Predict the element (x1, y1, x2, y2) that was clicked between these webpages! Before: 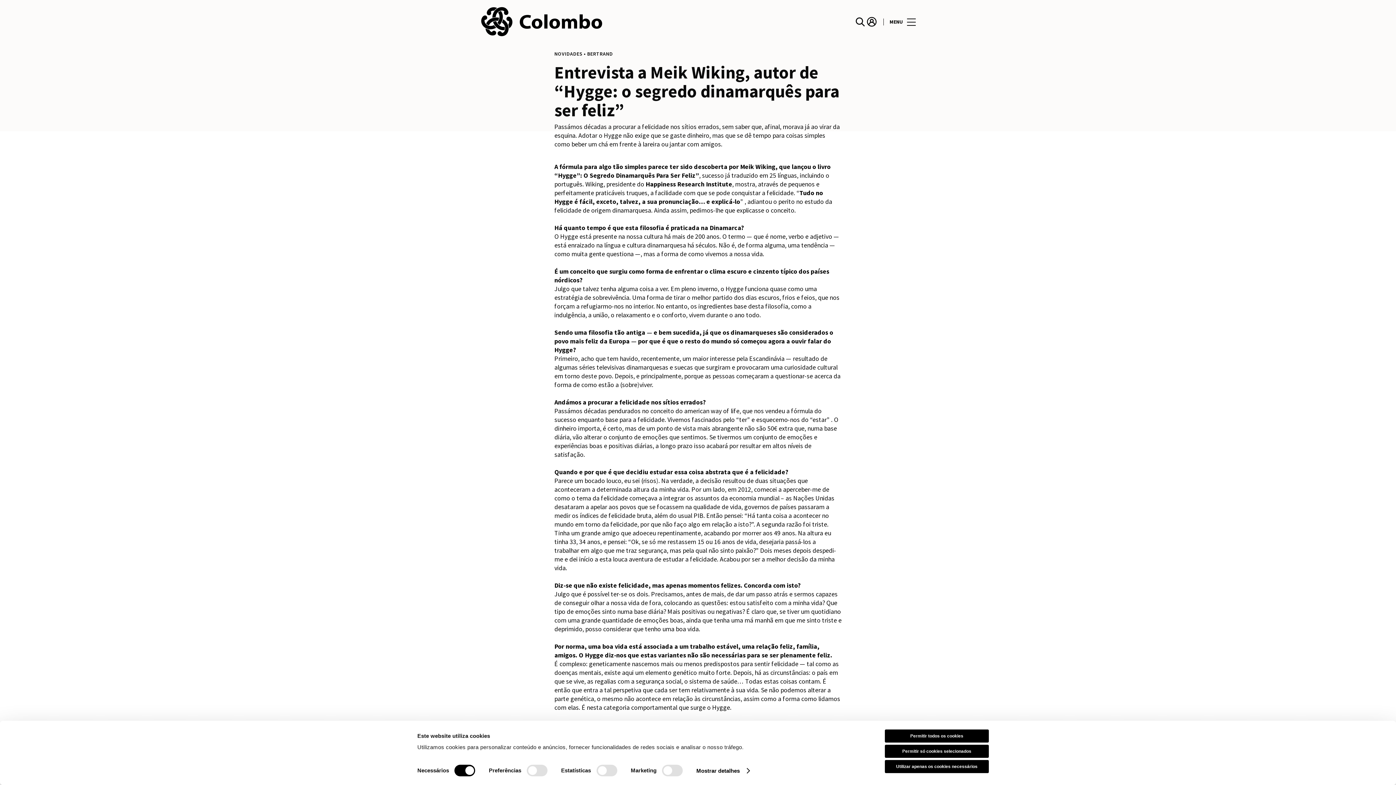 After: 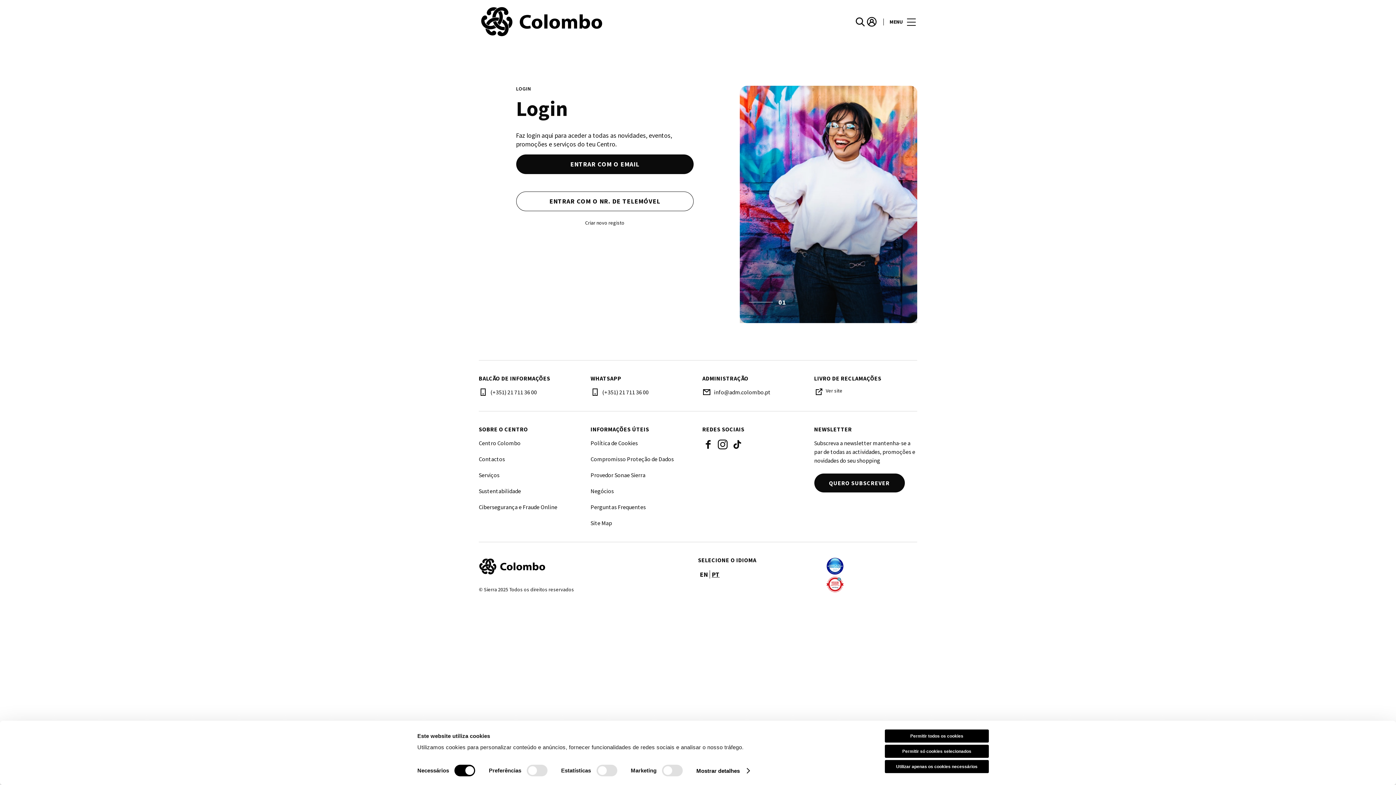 Action: bbox: (864, 16, 876, 27) label: account